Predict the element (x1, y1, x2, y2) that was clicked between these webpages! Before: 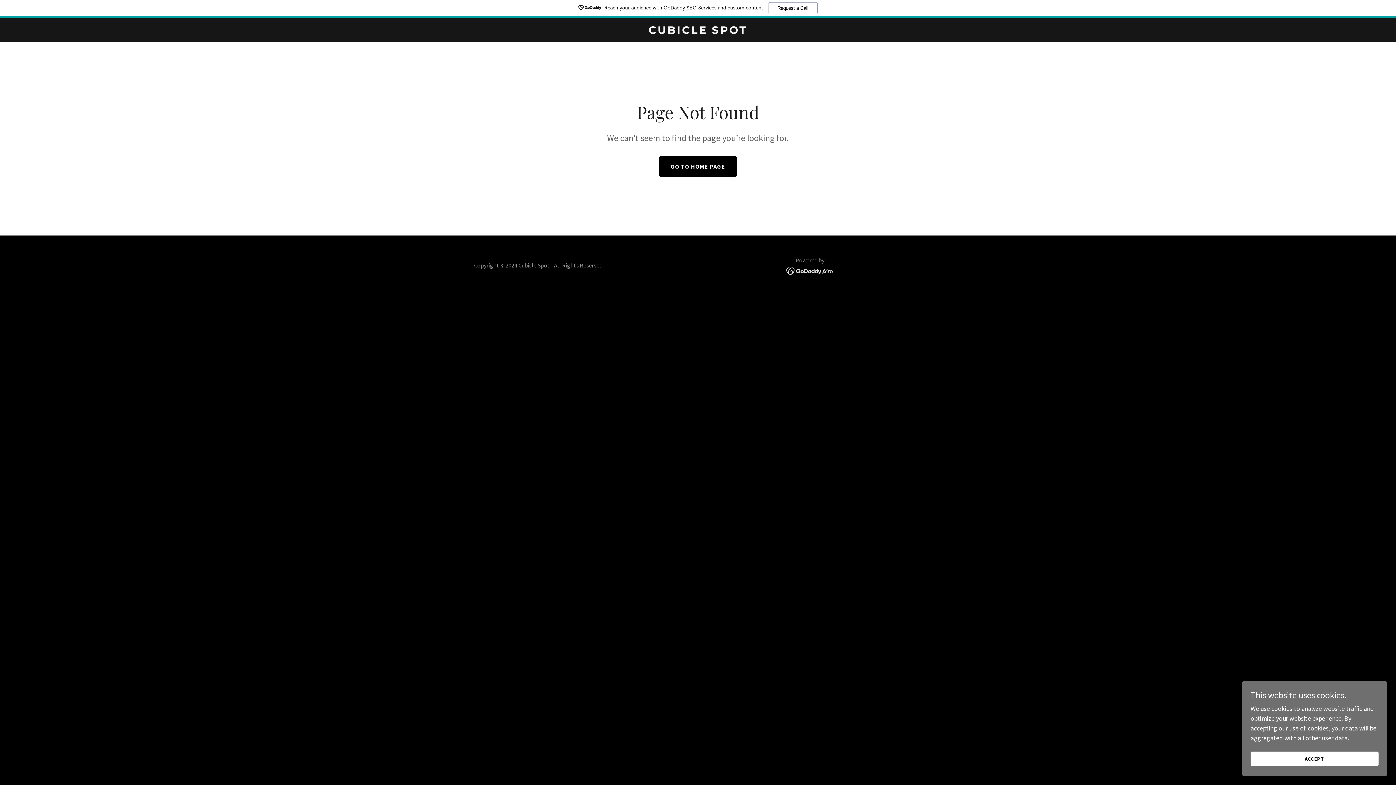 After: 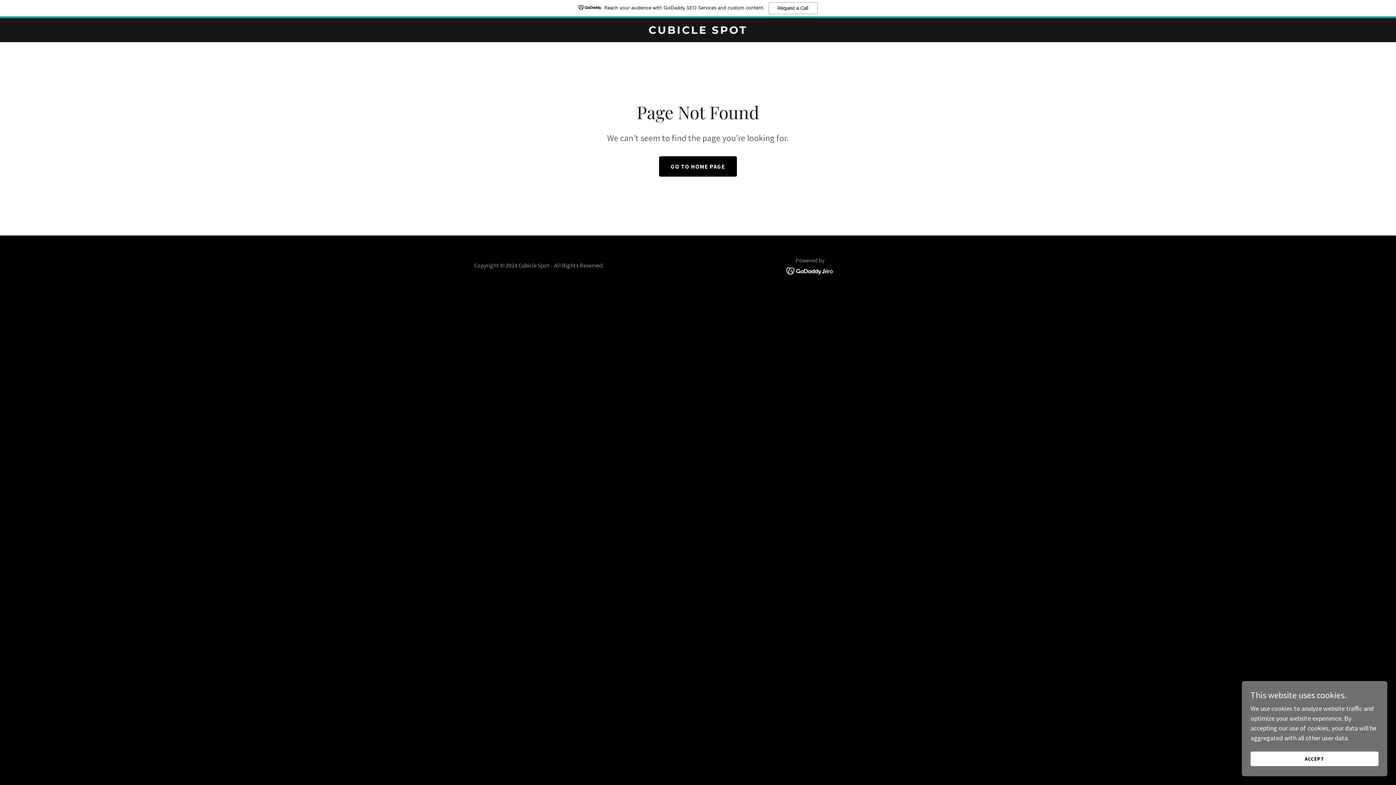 Action: bbox: (786, 266, 834, 274)